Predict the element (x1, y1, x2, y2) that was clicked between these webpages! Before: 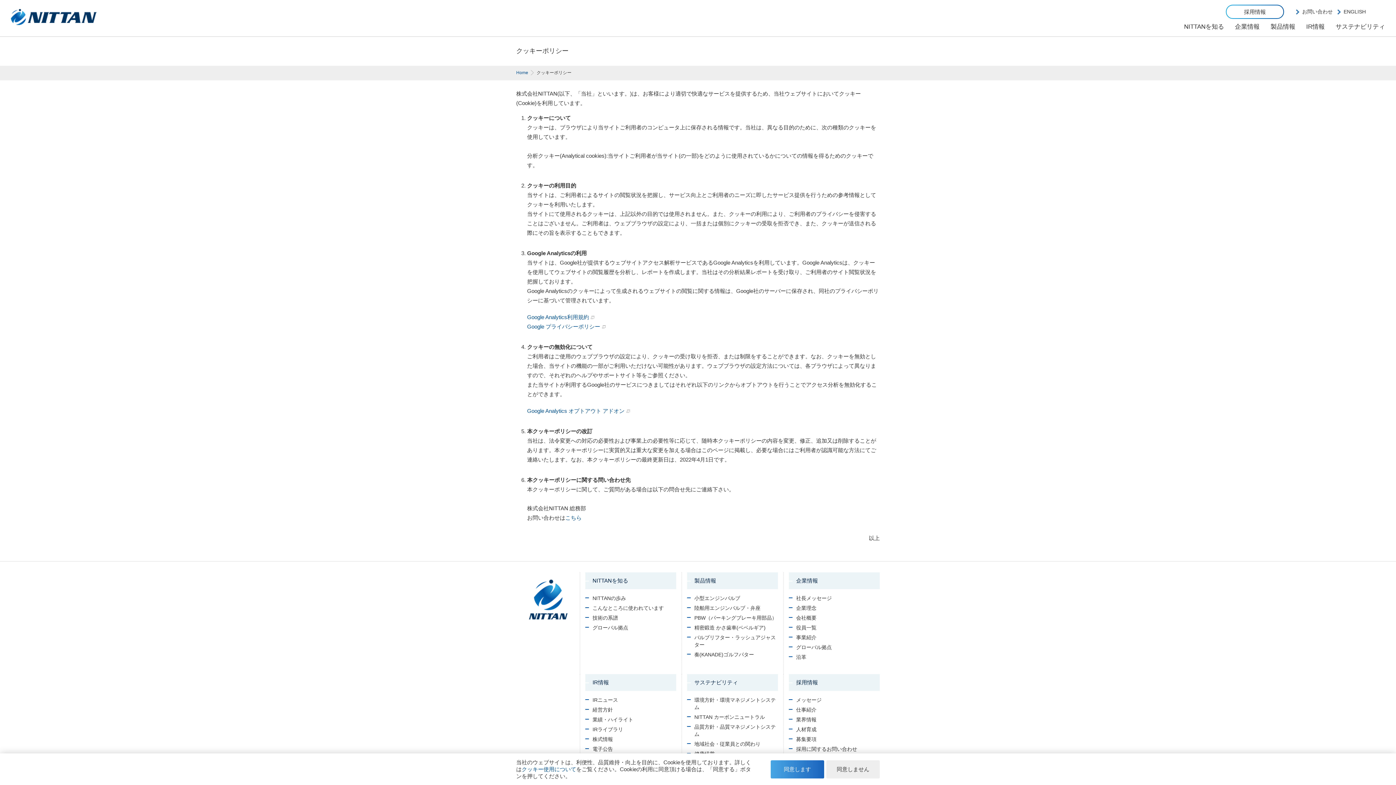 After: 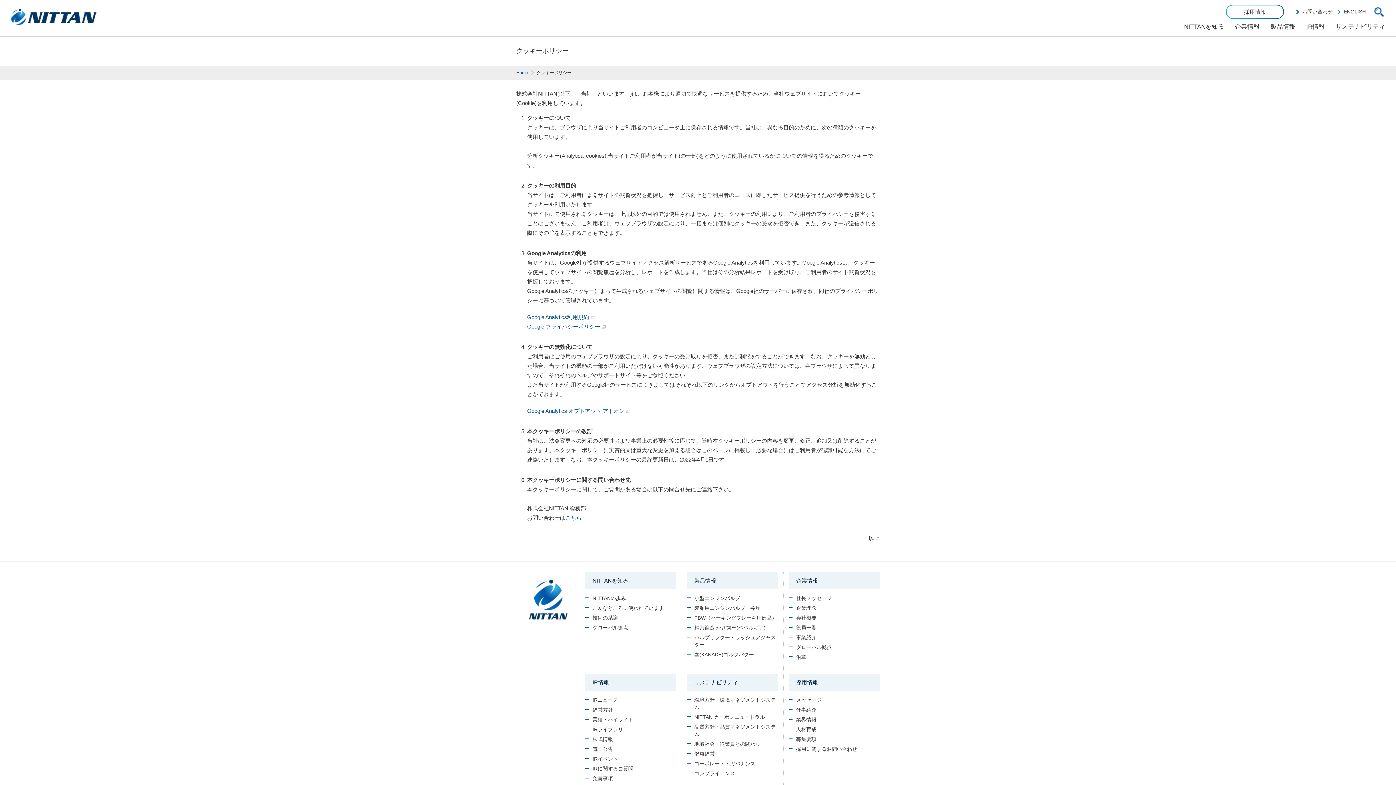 Action: bbox: (770, 760, 824, 778) label: 同意します